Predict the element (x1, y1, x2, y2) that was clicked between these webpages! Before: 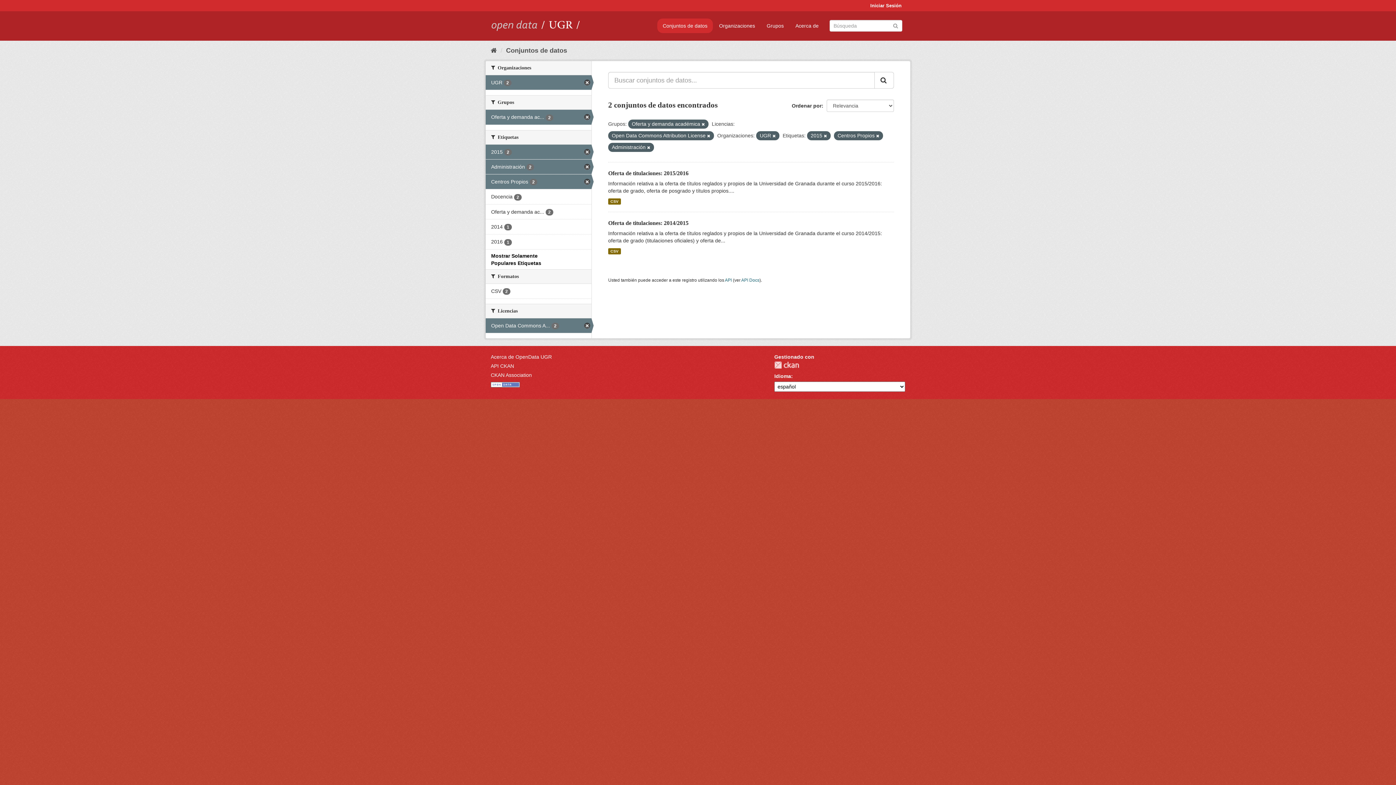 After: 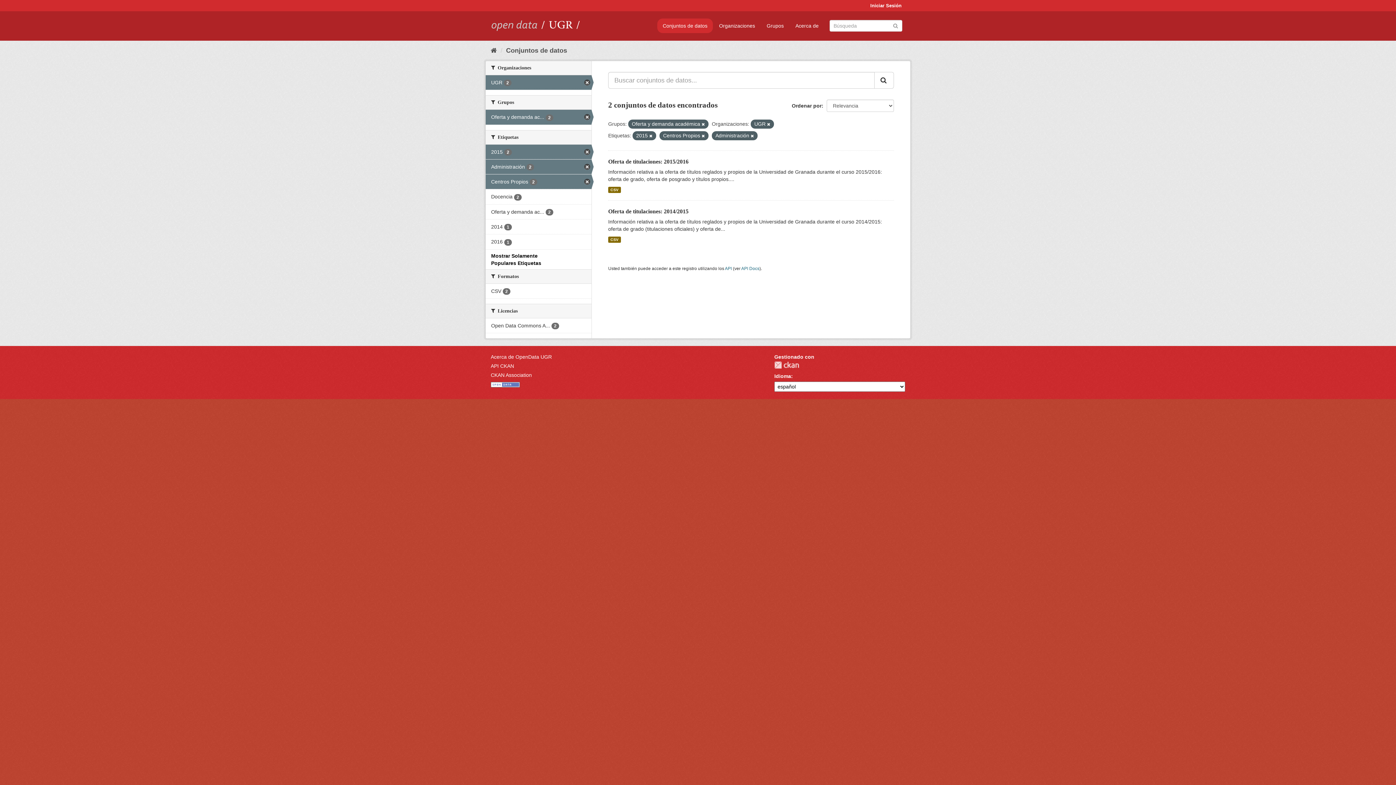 Action: bbox: (485, 318, 591, 333) label: Open Data Commons A... 2